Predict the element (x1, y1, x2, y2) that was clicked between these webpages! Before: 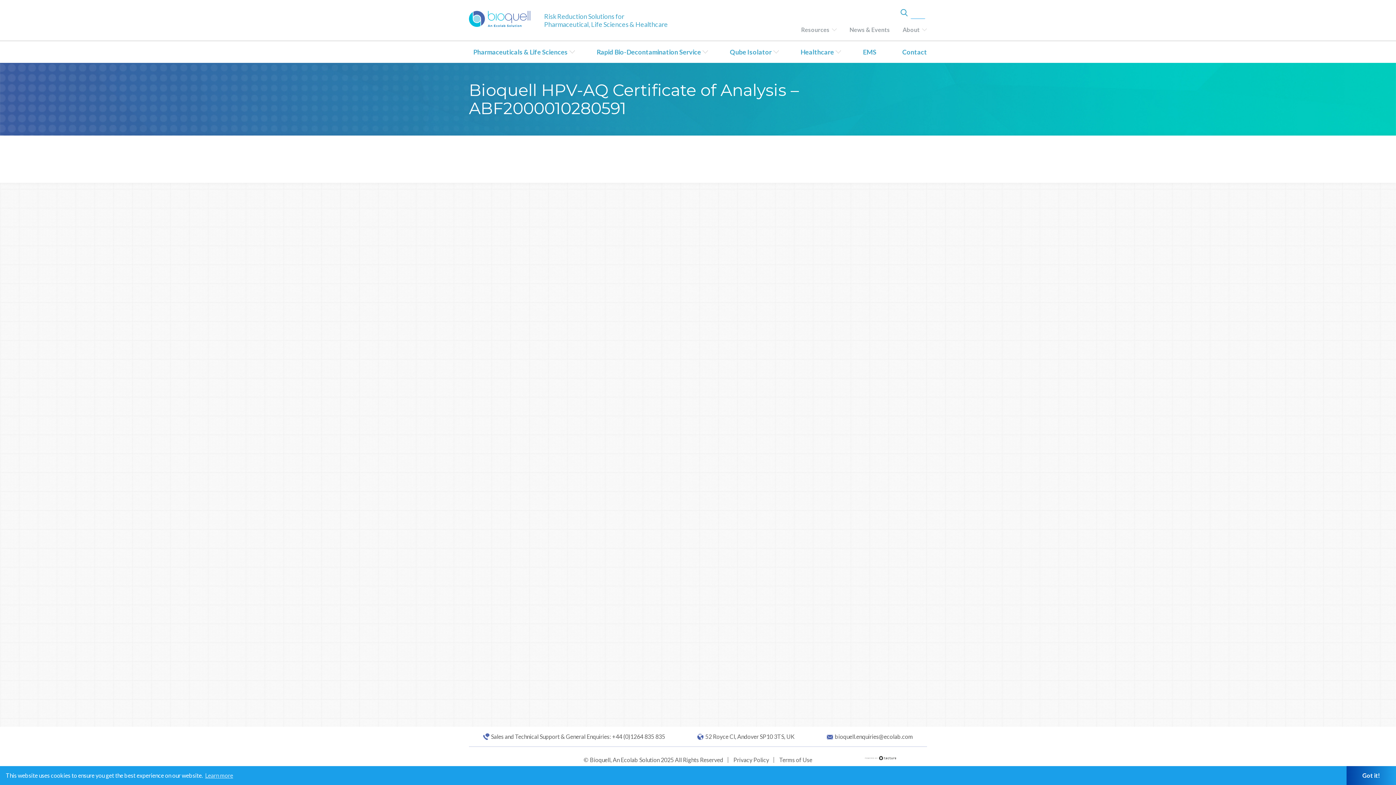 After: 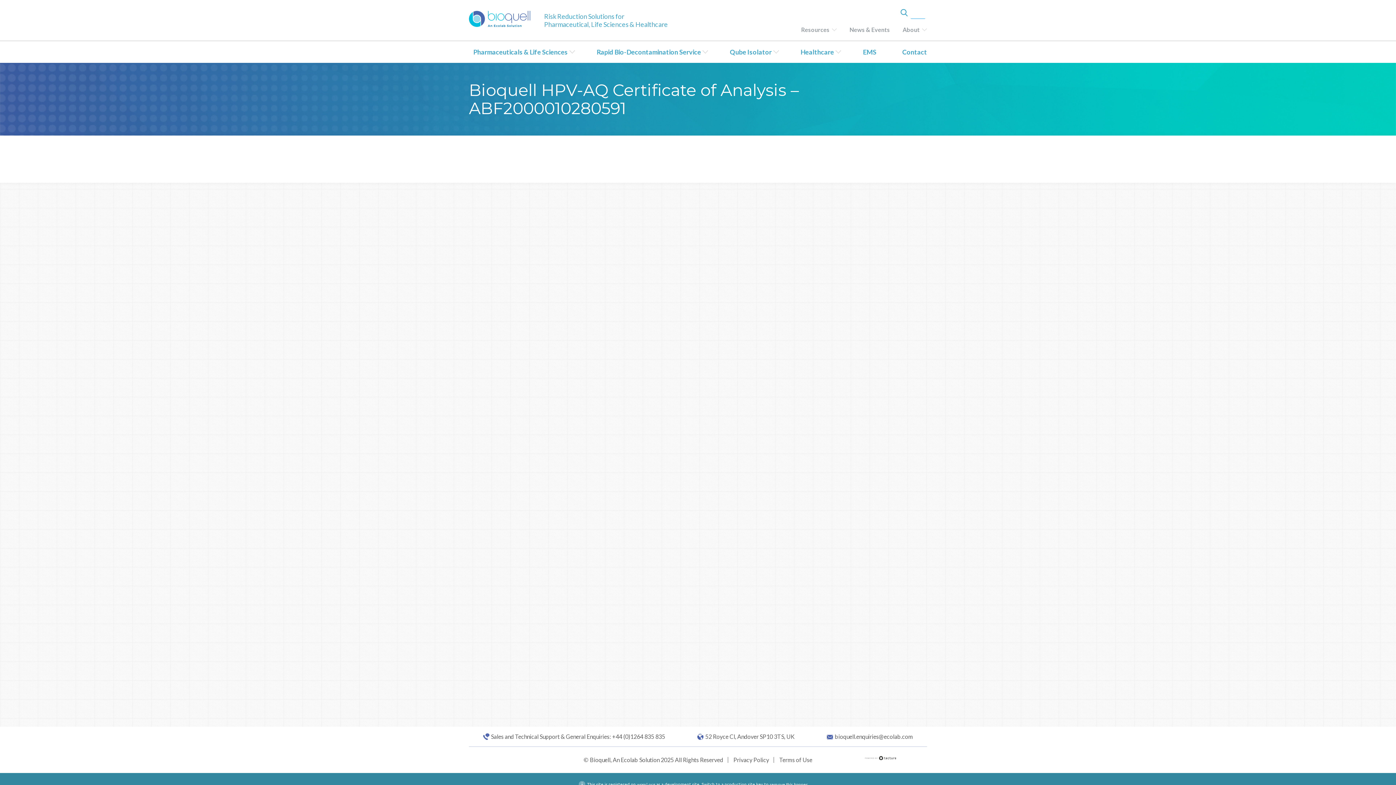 Action: bbox: (1346, 766, 1397, 785) label: dismiss cookie message